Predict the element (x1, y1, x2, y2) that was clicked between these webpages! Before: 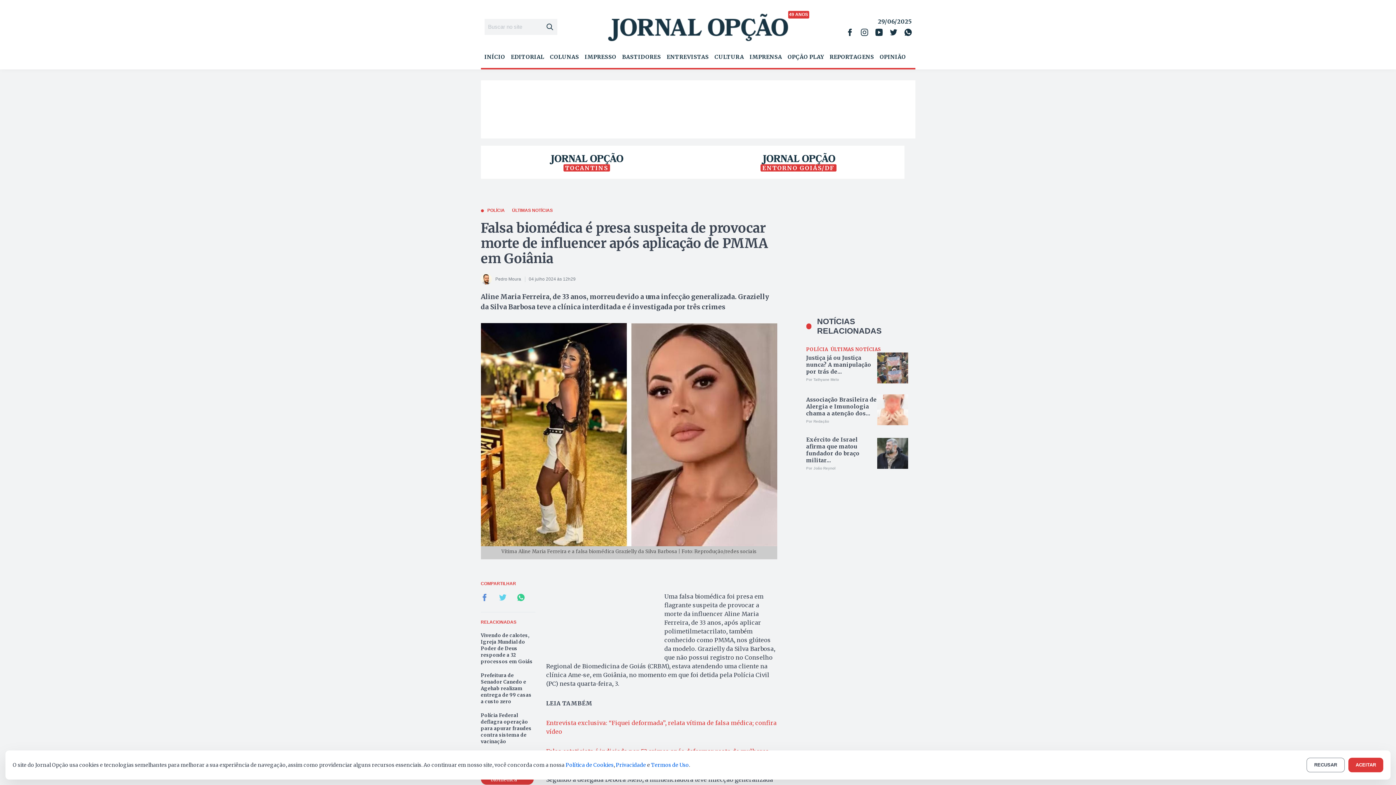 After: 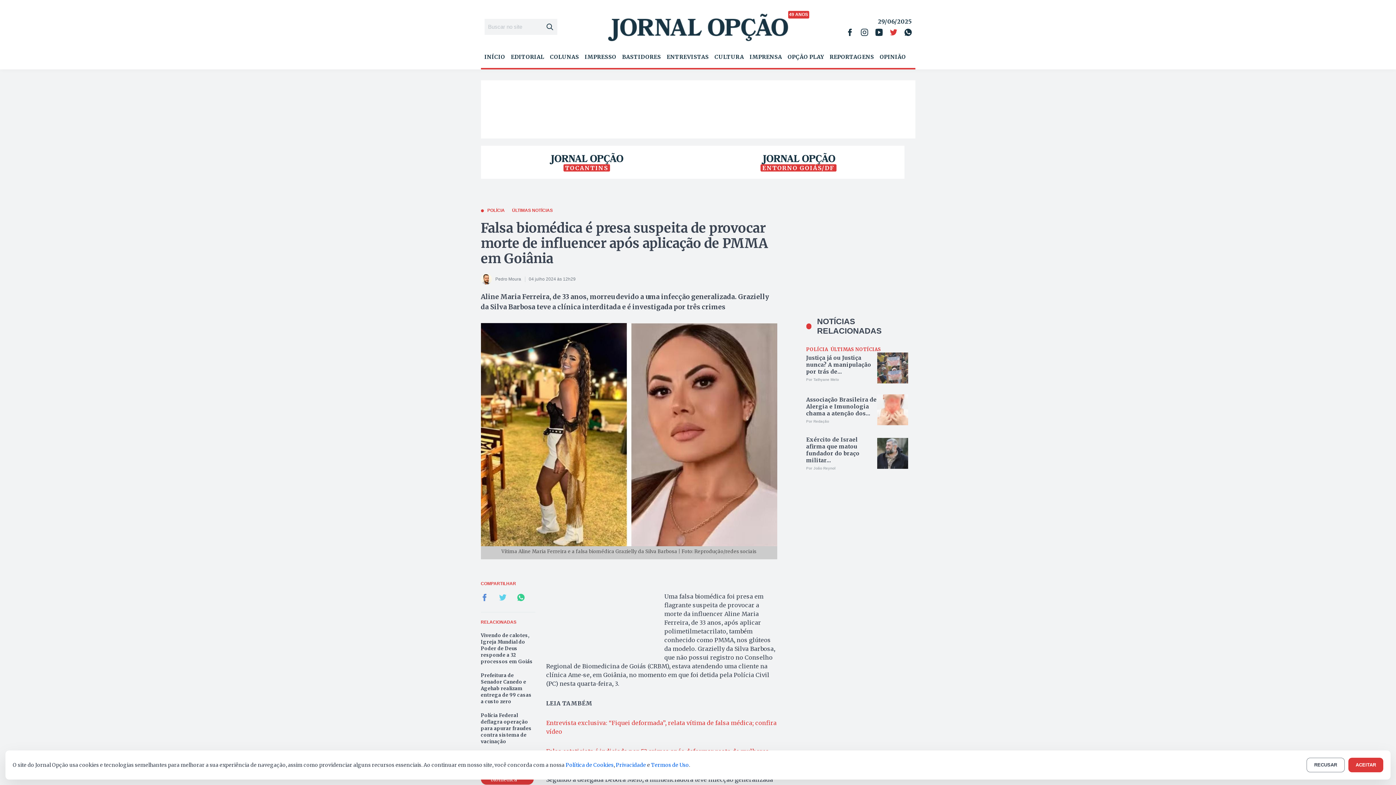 Action: bbox: (890, 28, 897, 35)